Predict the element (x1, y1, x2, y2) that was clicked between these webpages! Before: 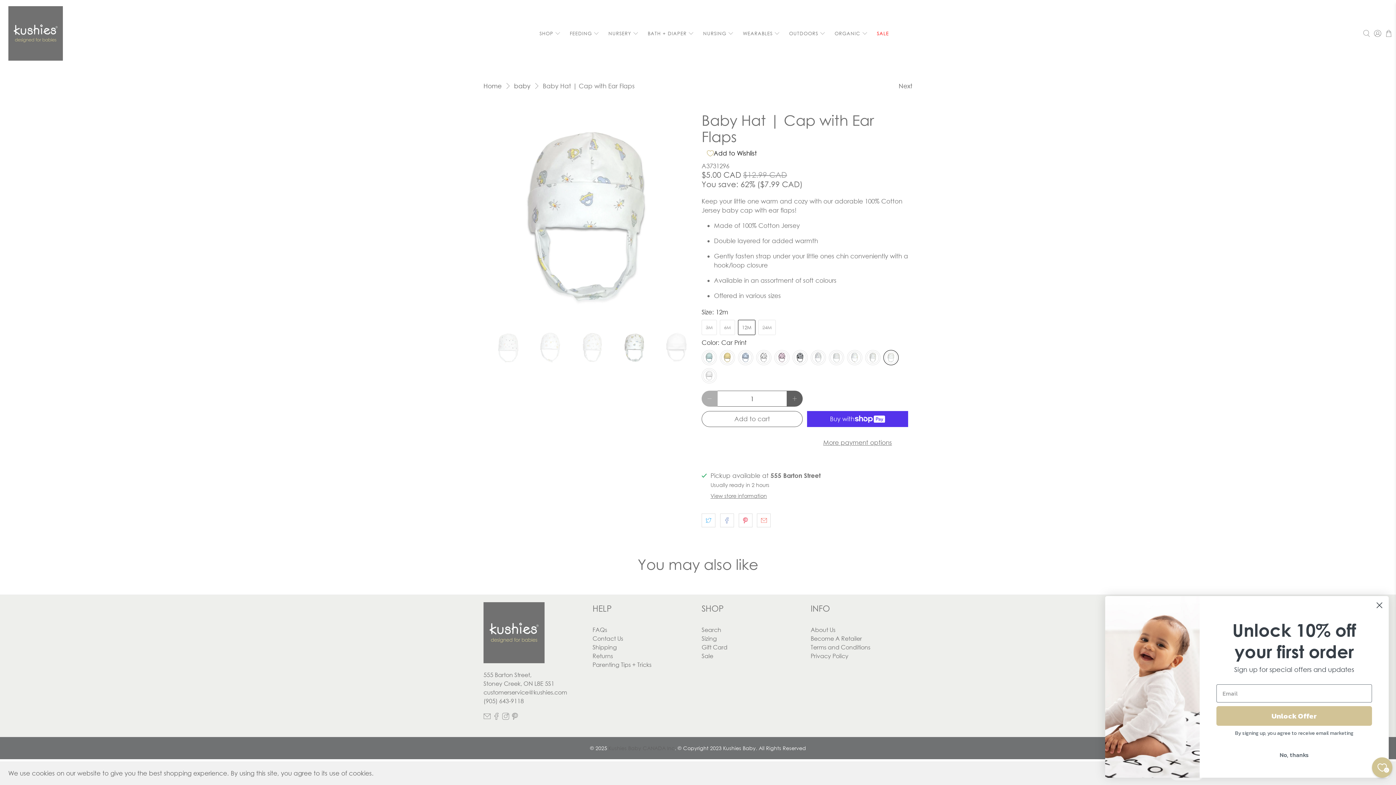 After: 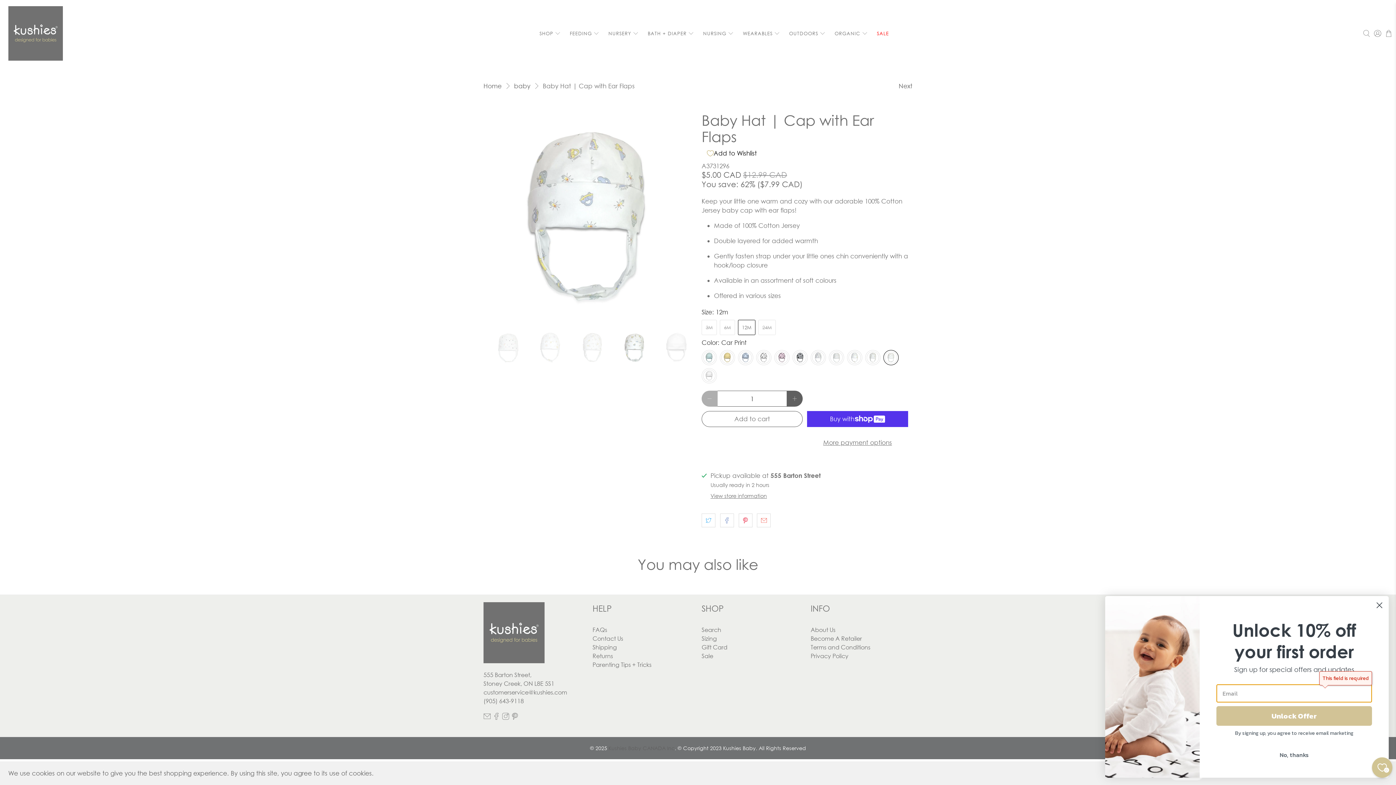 Action: bbox: (1216, 706, 1372, 726) label: Unlock Offer